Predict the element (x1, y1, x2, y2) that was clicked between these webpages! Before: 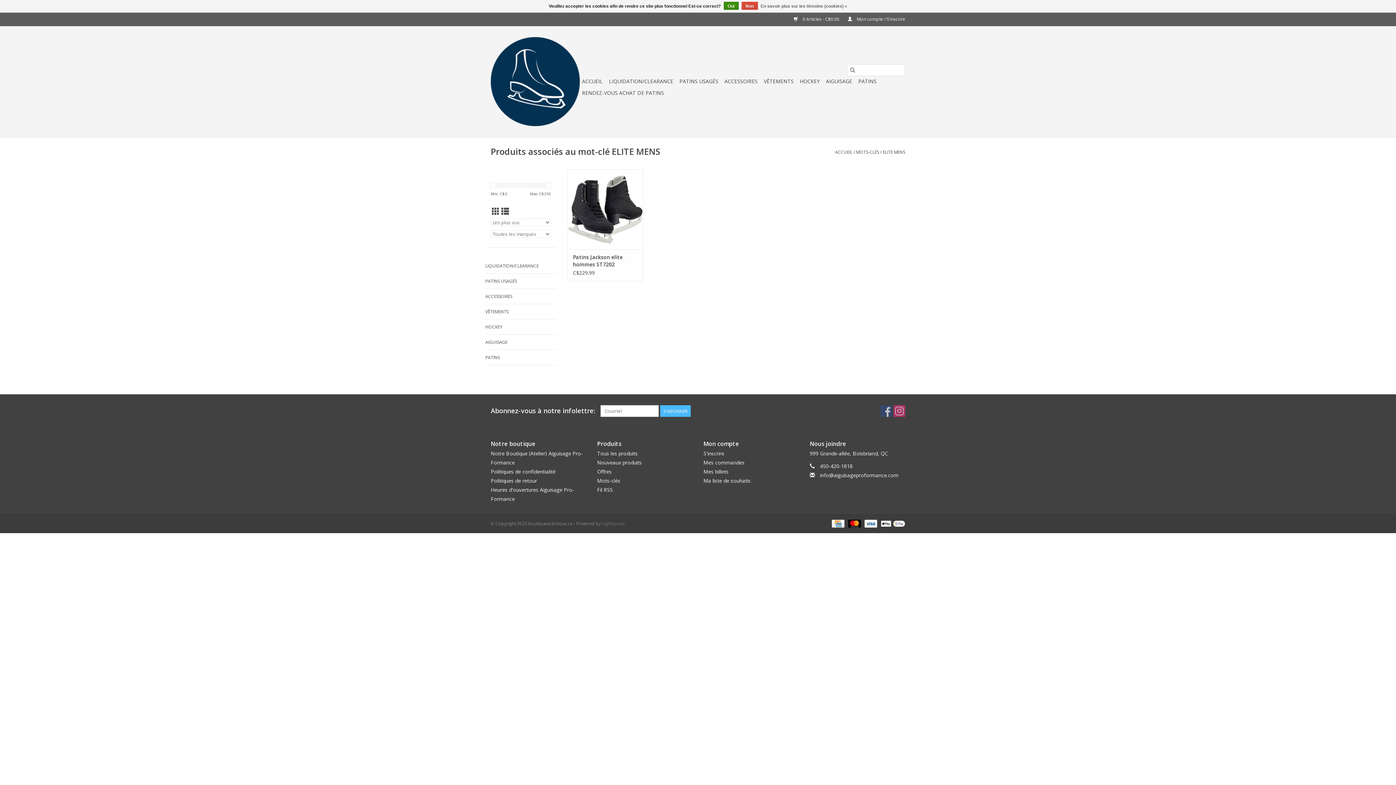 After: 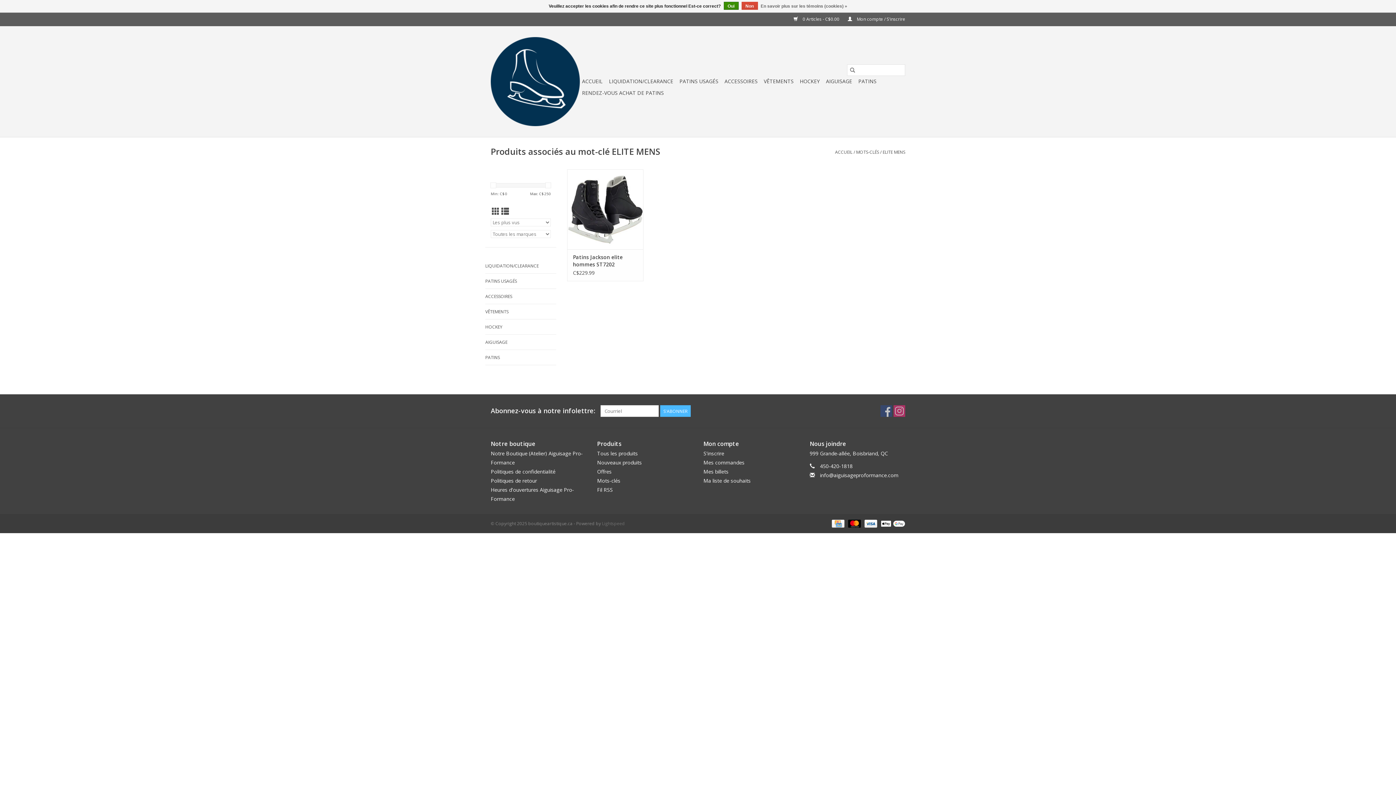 Action: label: Affichage en mode grille bbox: (492, 206, 499, 216)